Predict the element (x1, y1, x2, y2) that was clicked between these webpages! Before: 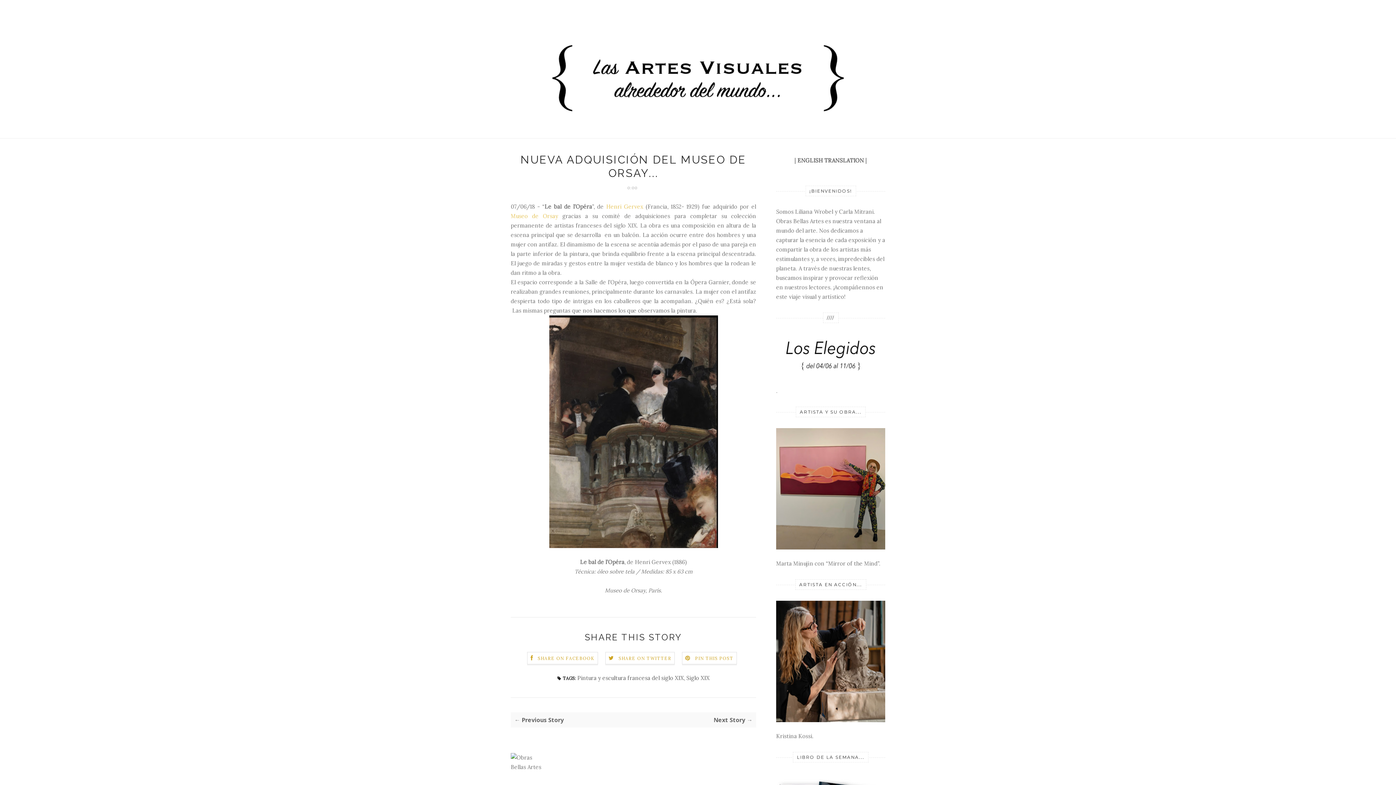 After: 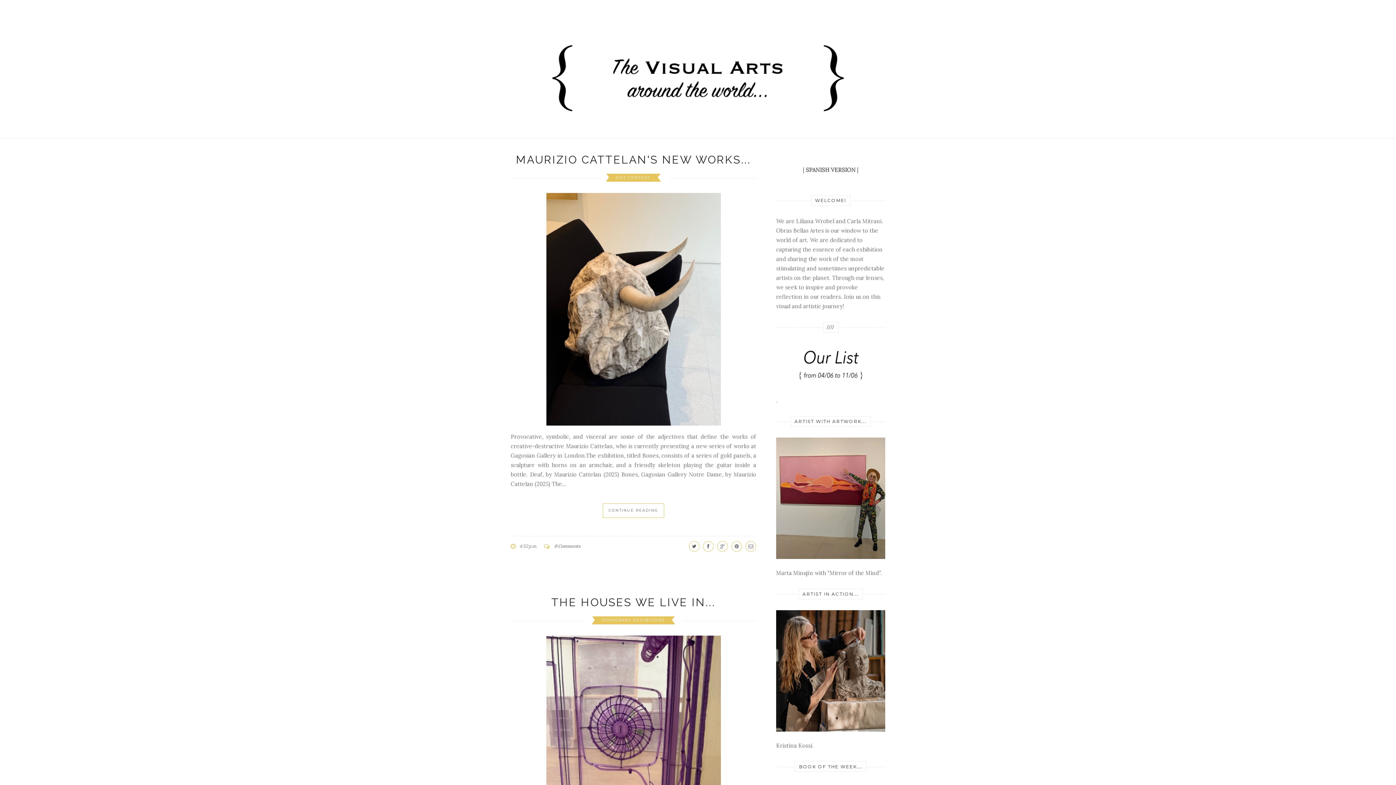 Action: label: ENGLISH TRANSLATION bbox: (797, 157, 864, 164)